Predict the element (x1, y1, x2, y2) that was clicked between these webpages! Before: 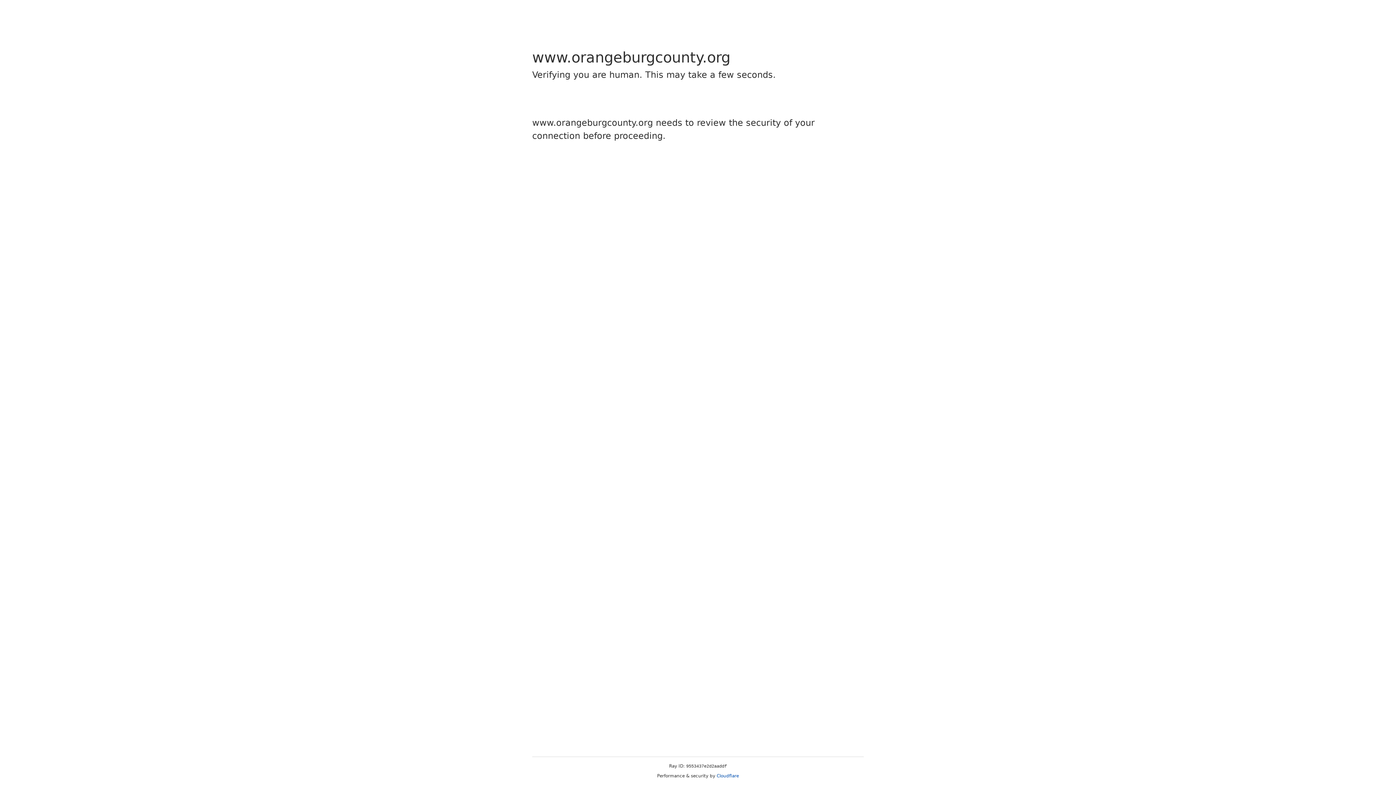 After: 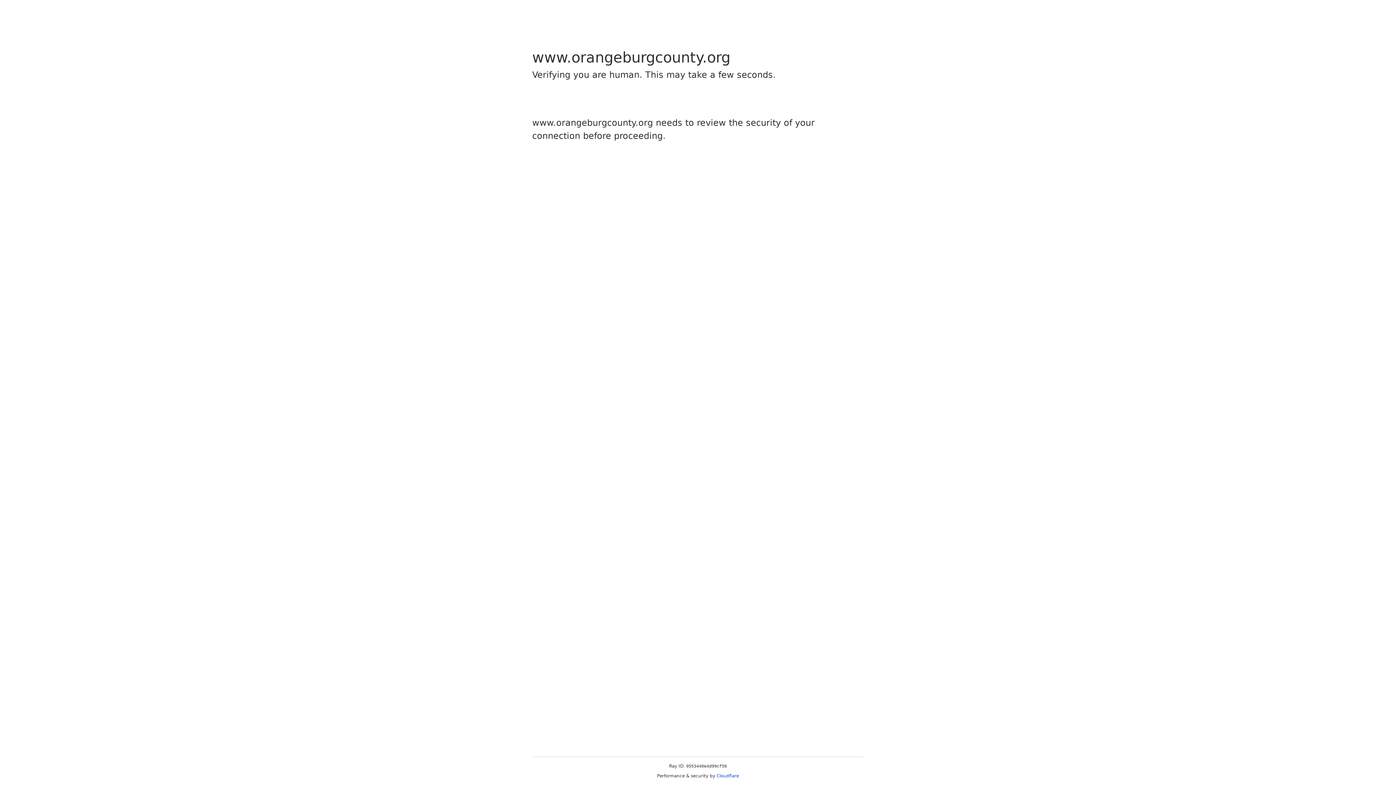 Action: label: Cloudflare bbox: (716, 773, 739, 778)